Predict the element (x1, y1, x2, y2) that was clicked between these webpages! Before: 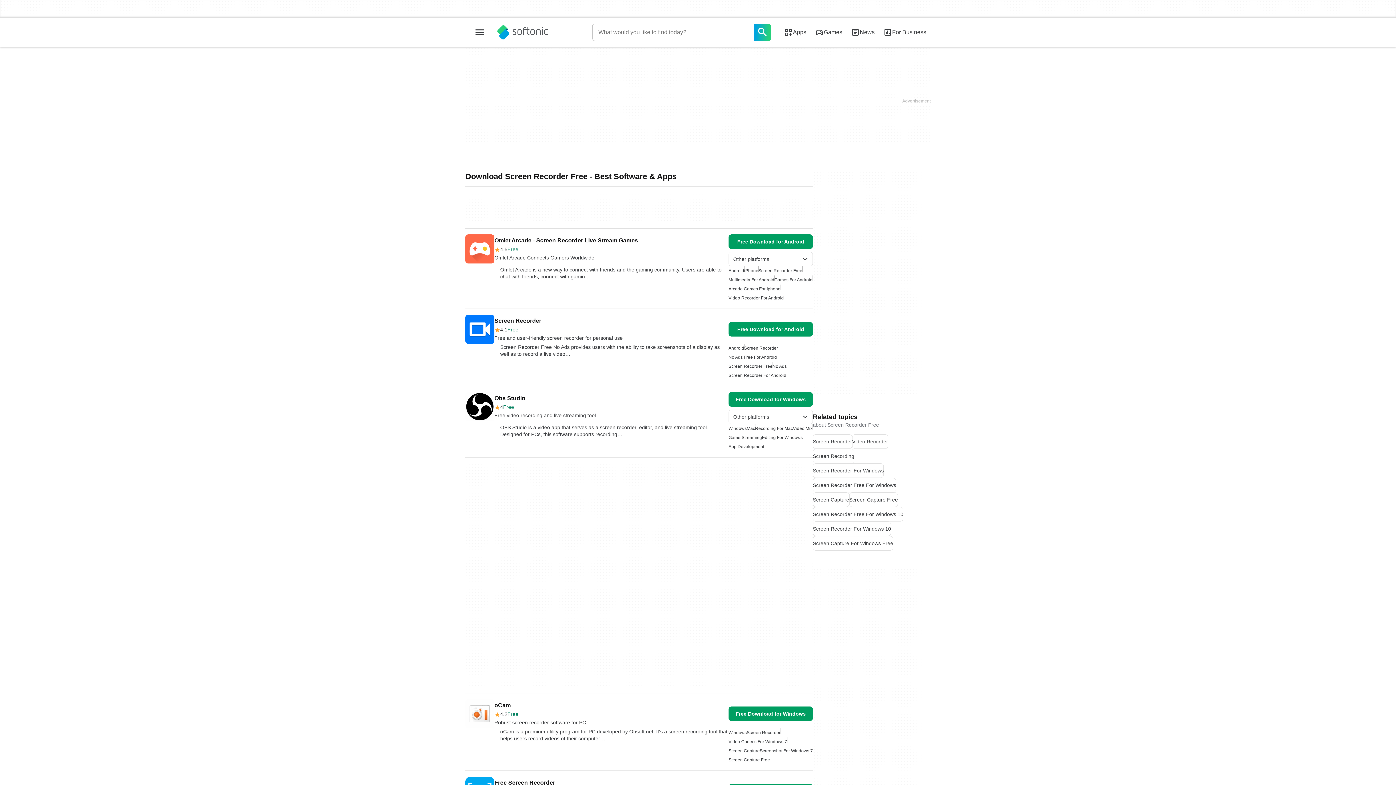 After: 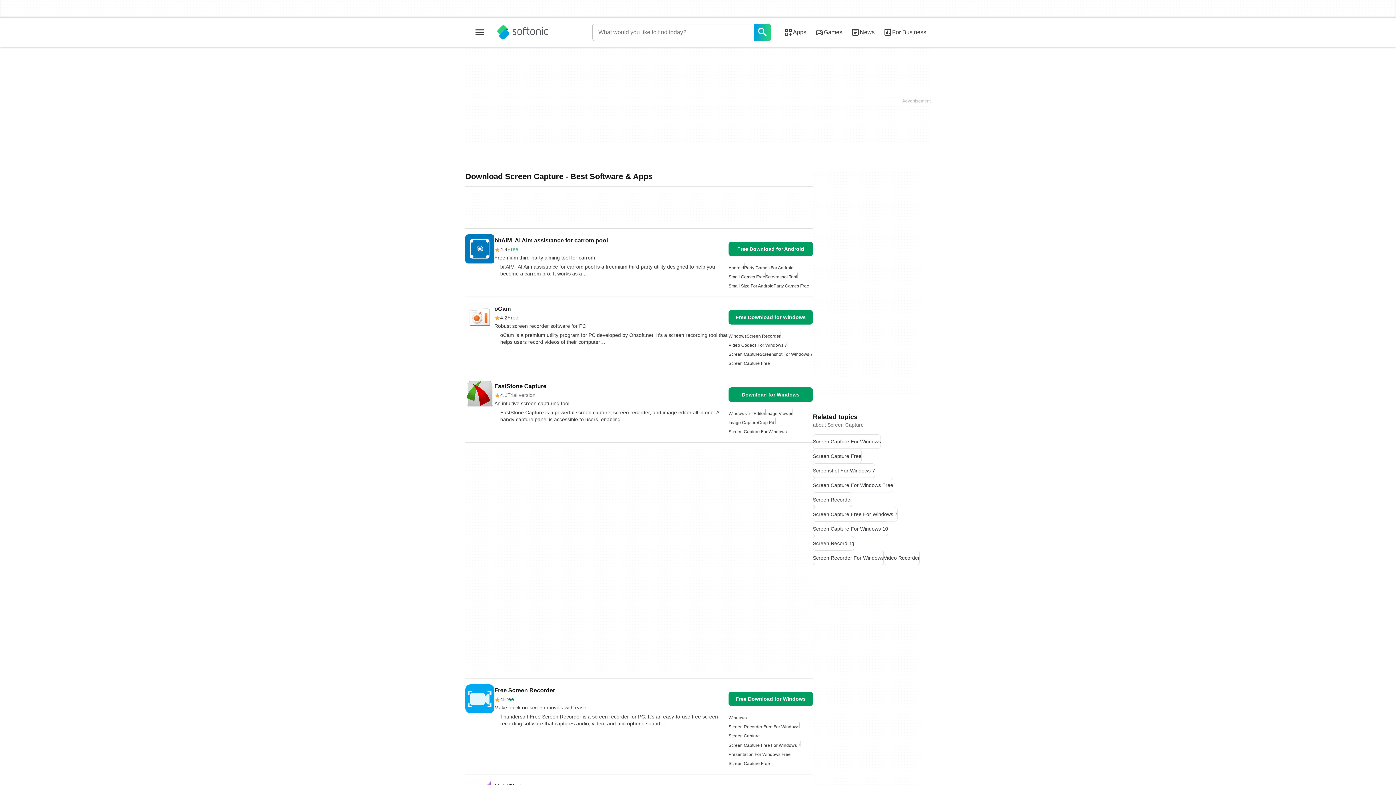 Action: label: Screen Capture bbox: (728, 746, 760, 756)